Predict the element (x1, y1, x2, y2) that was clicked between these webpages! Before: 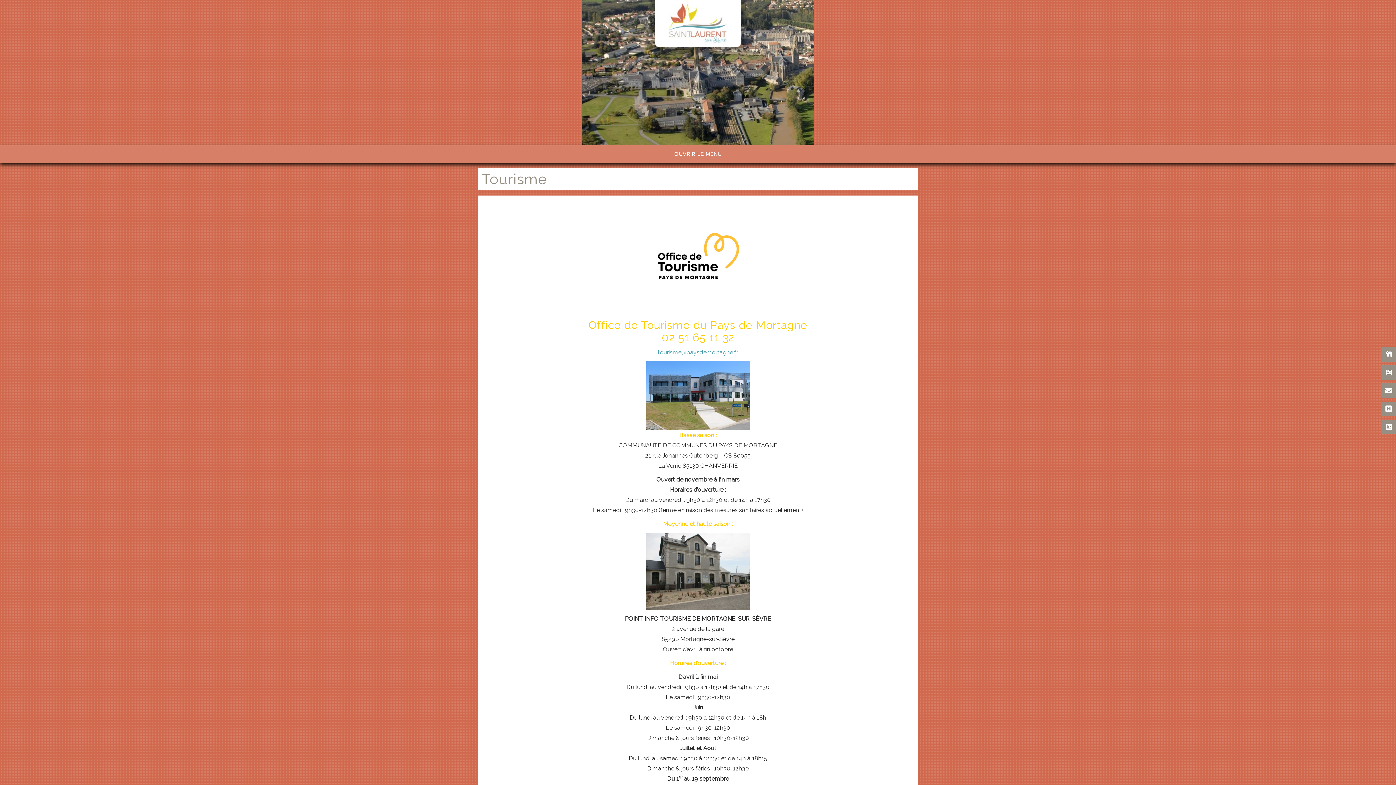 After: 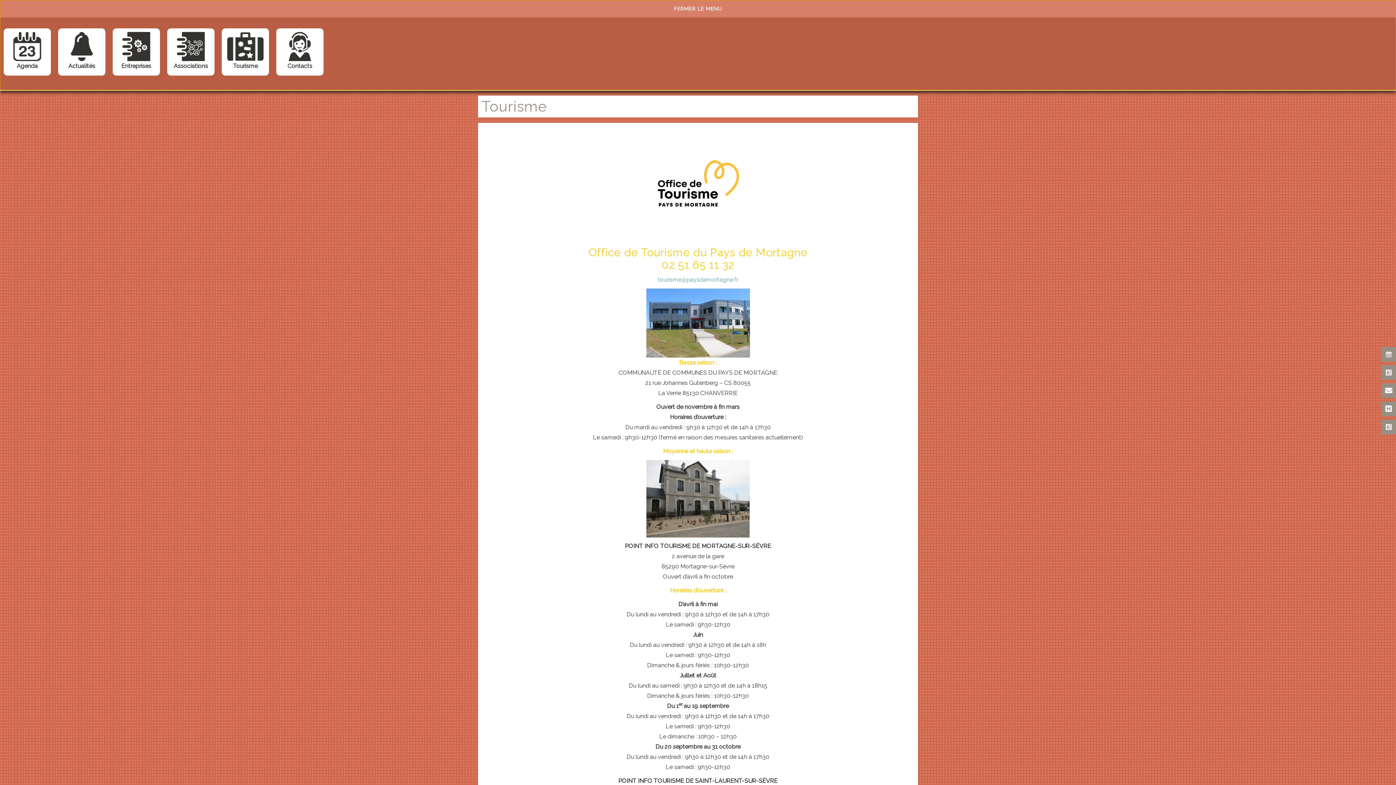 Action: bbox: (674, 151, 721, 157) label: OUVRIR LE MENU